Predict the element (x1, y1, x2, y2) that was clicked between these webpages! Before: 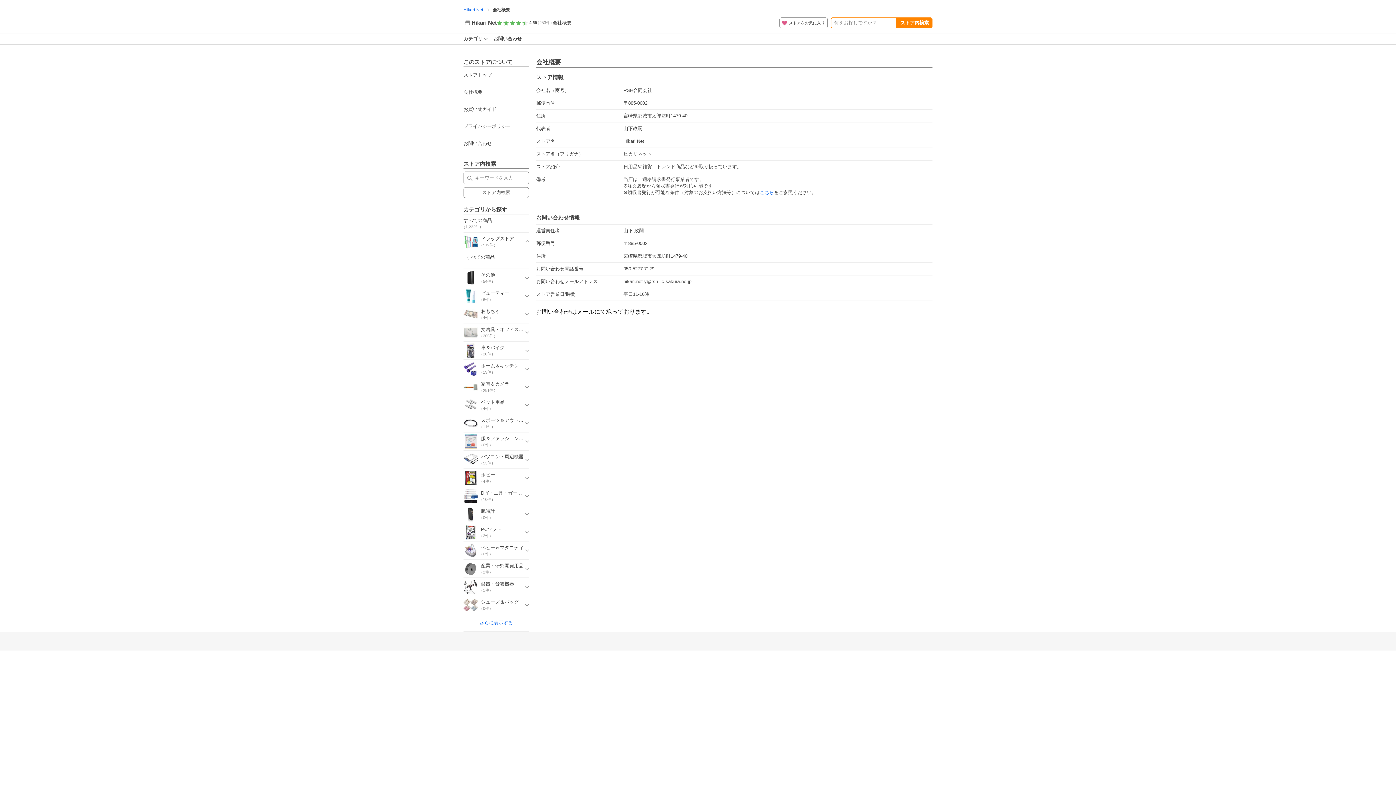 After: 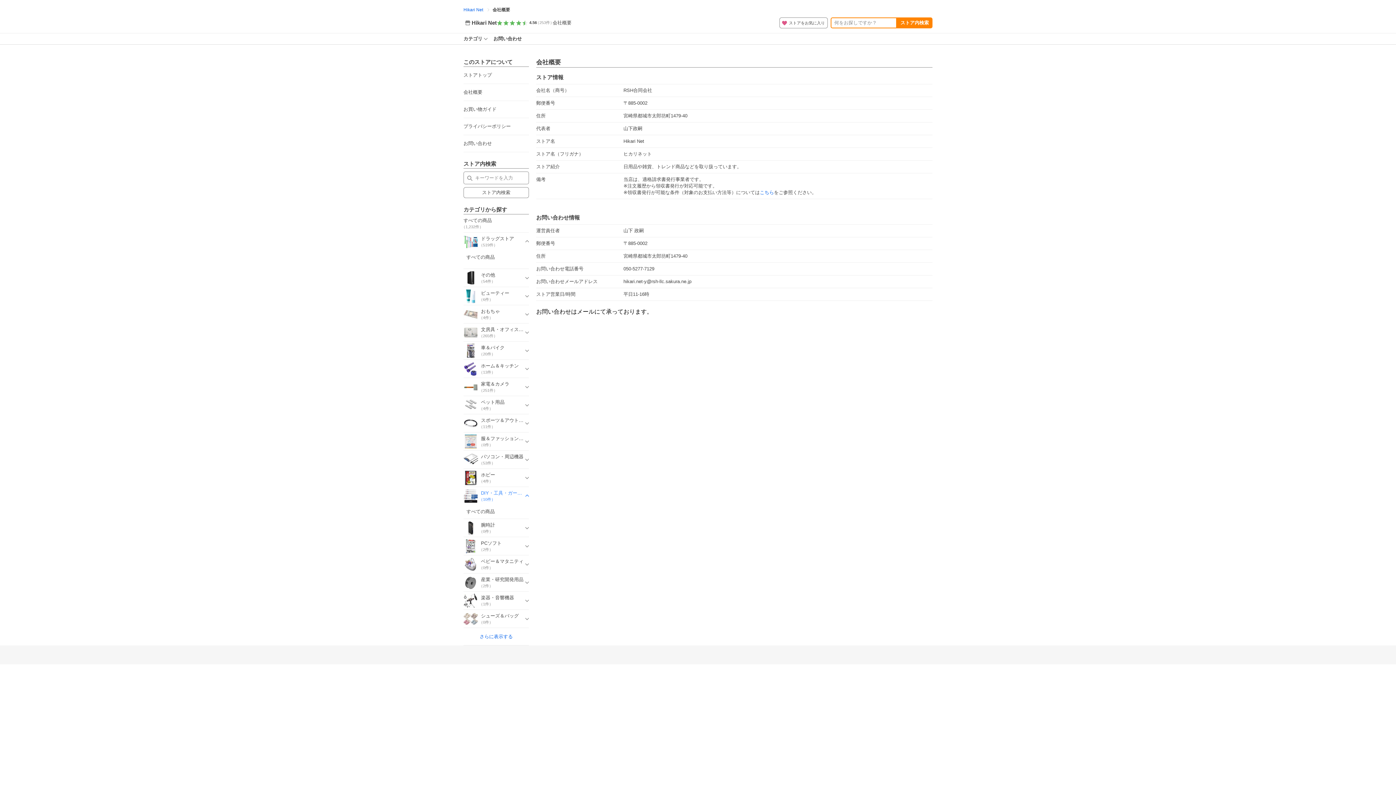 Action: bbox: (463, 487, 529, 505) label: DIY・工具・ガーデン
（10件）